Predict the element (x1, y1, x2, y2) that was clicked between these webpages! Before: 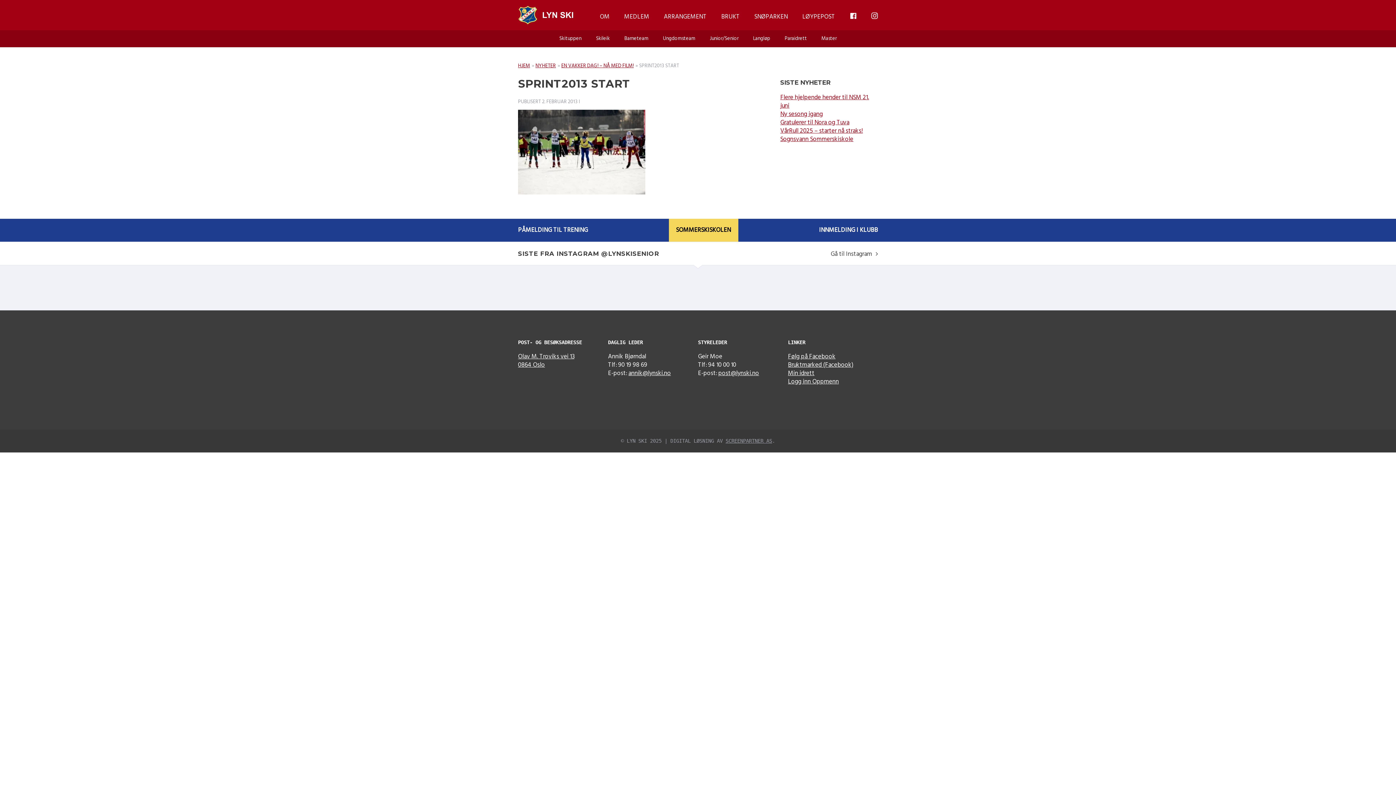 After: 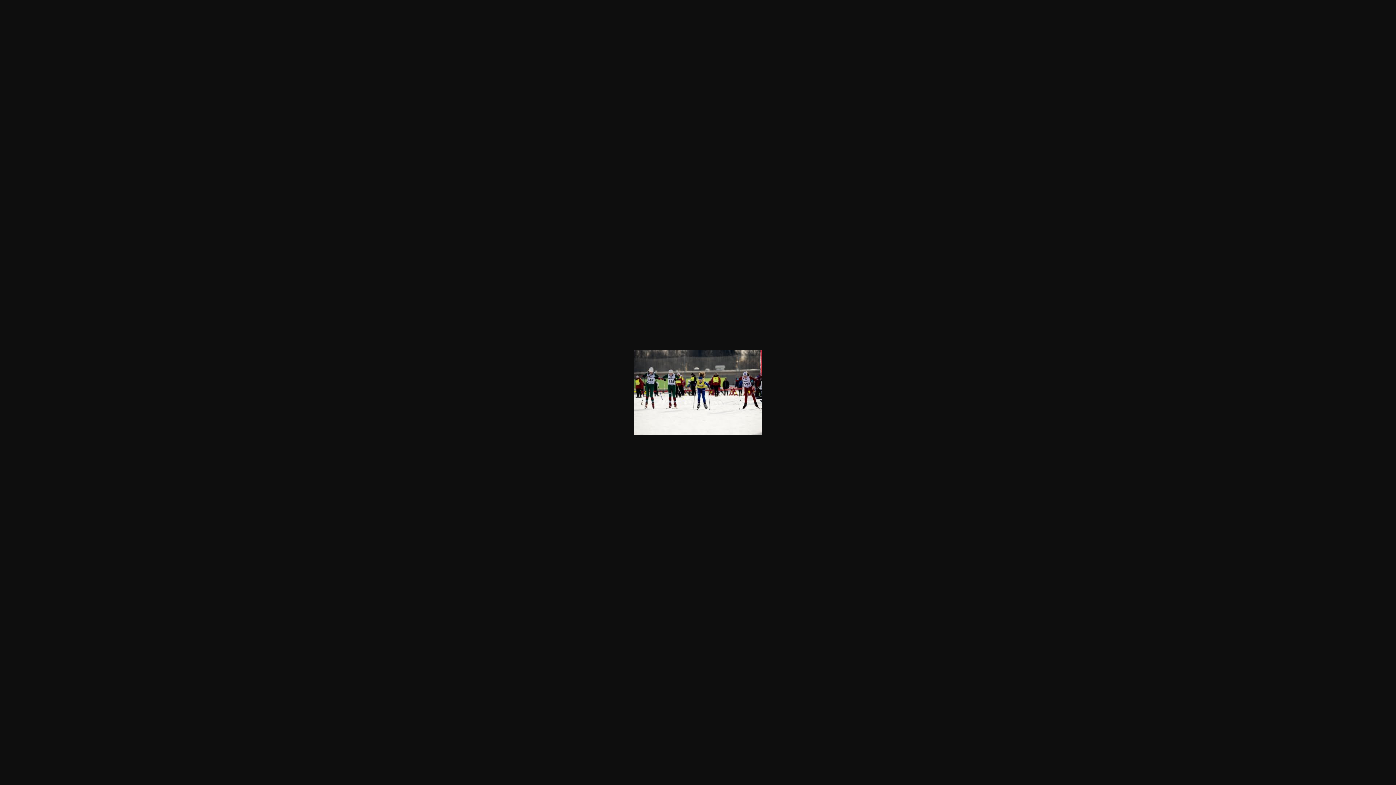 Action: bbox: (518, 195, 645, 205)